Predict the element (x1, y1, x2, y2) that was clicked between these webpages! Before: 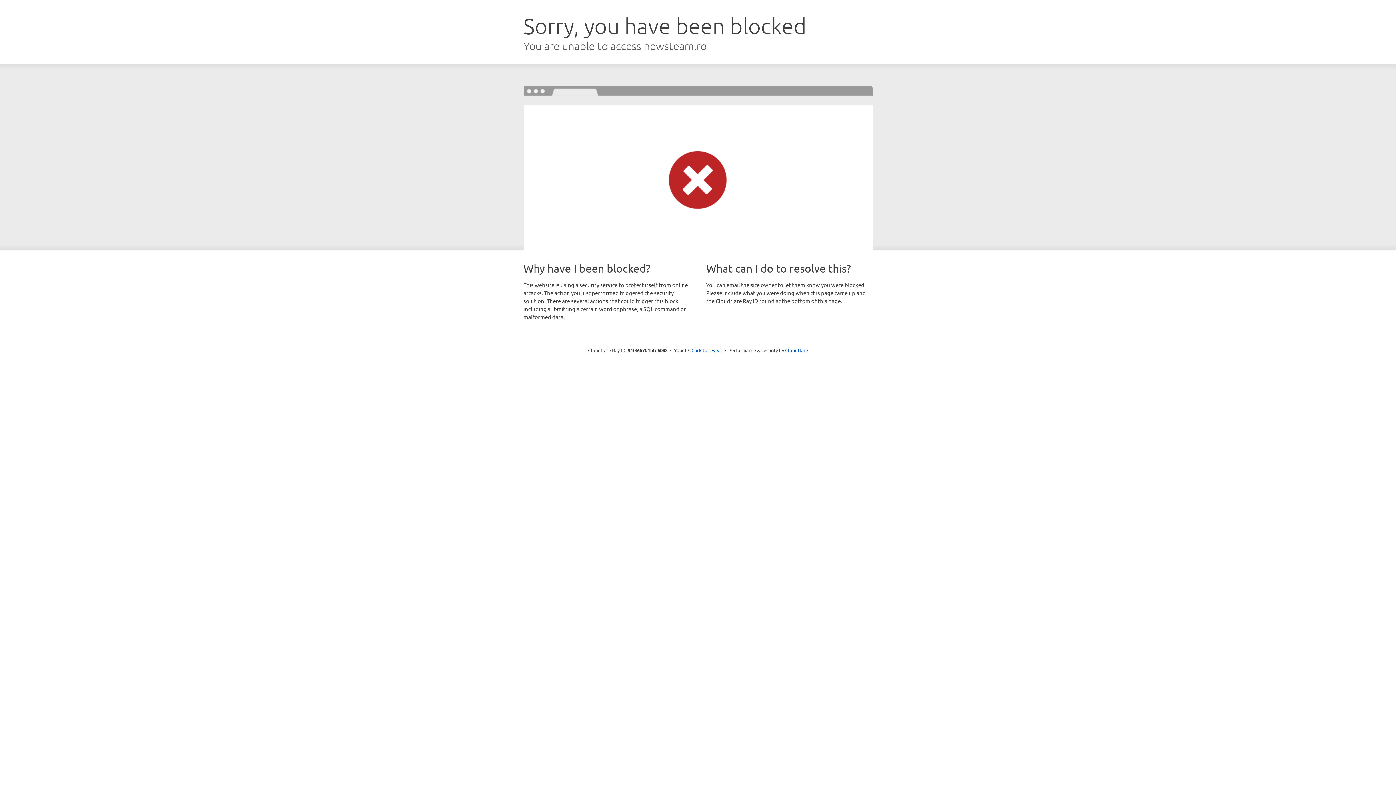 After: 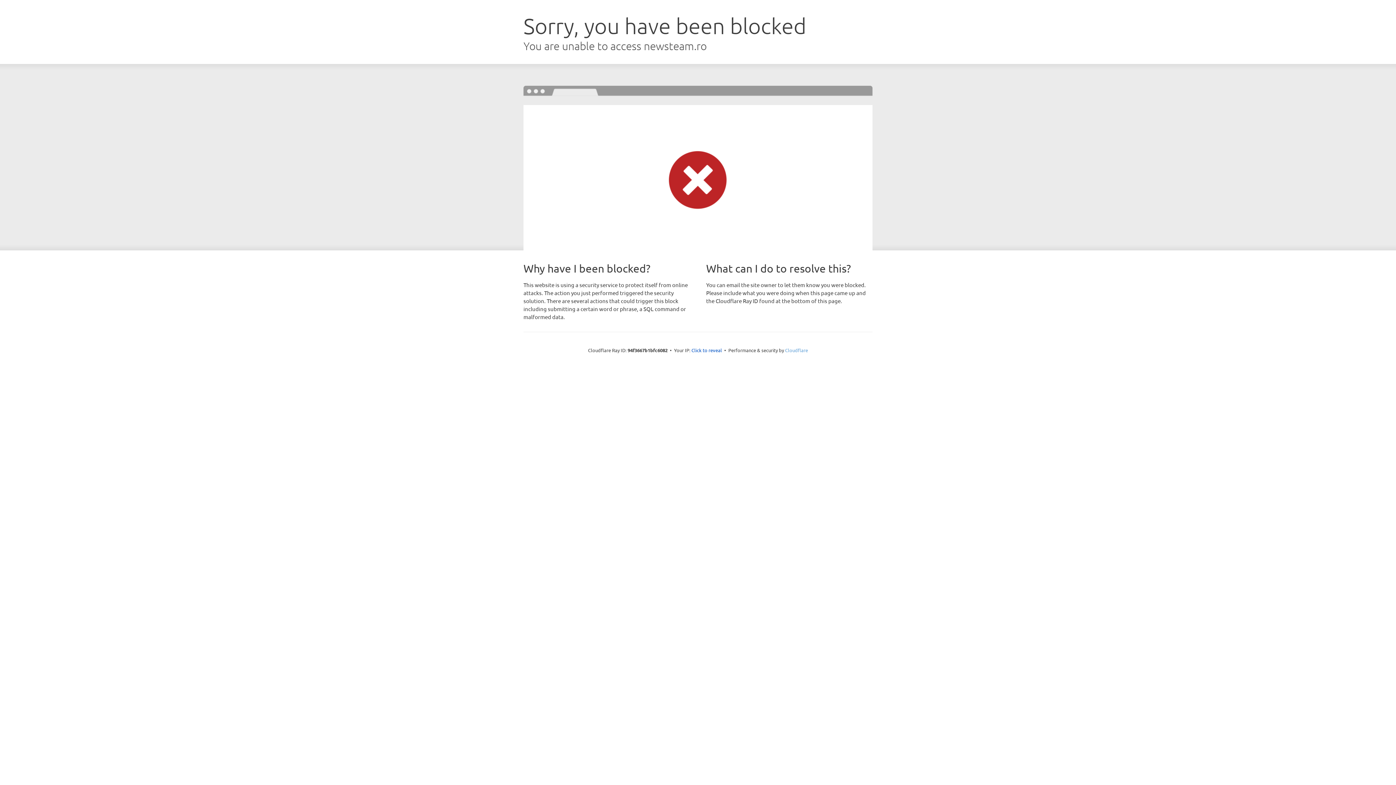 Action: label: Cloudflare bbox: (785, 347, 808, 353)